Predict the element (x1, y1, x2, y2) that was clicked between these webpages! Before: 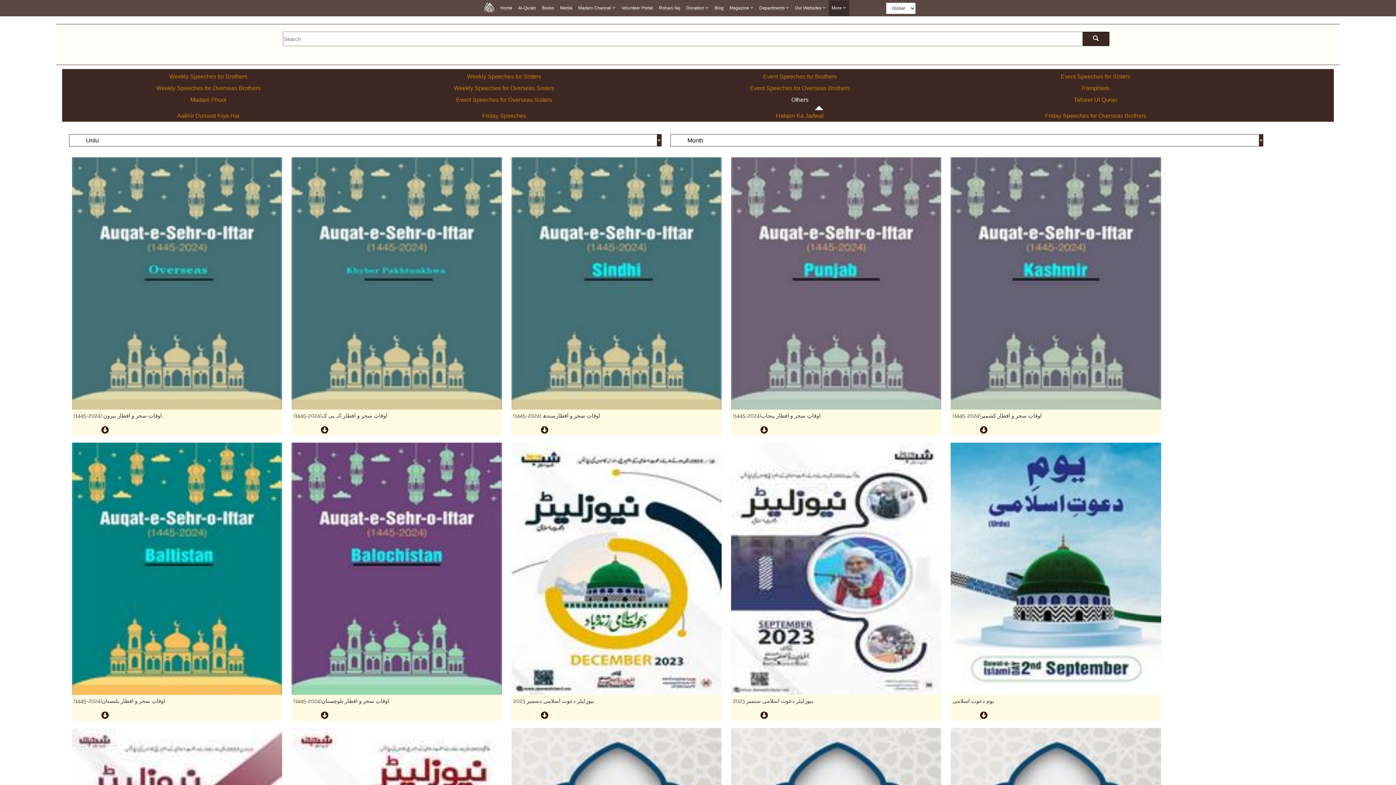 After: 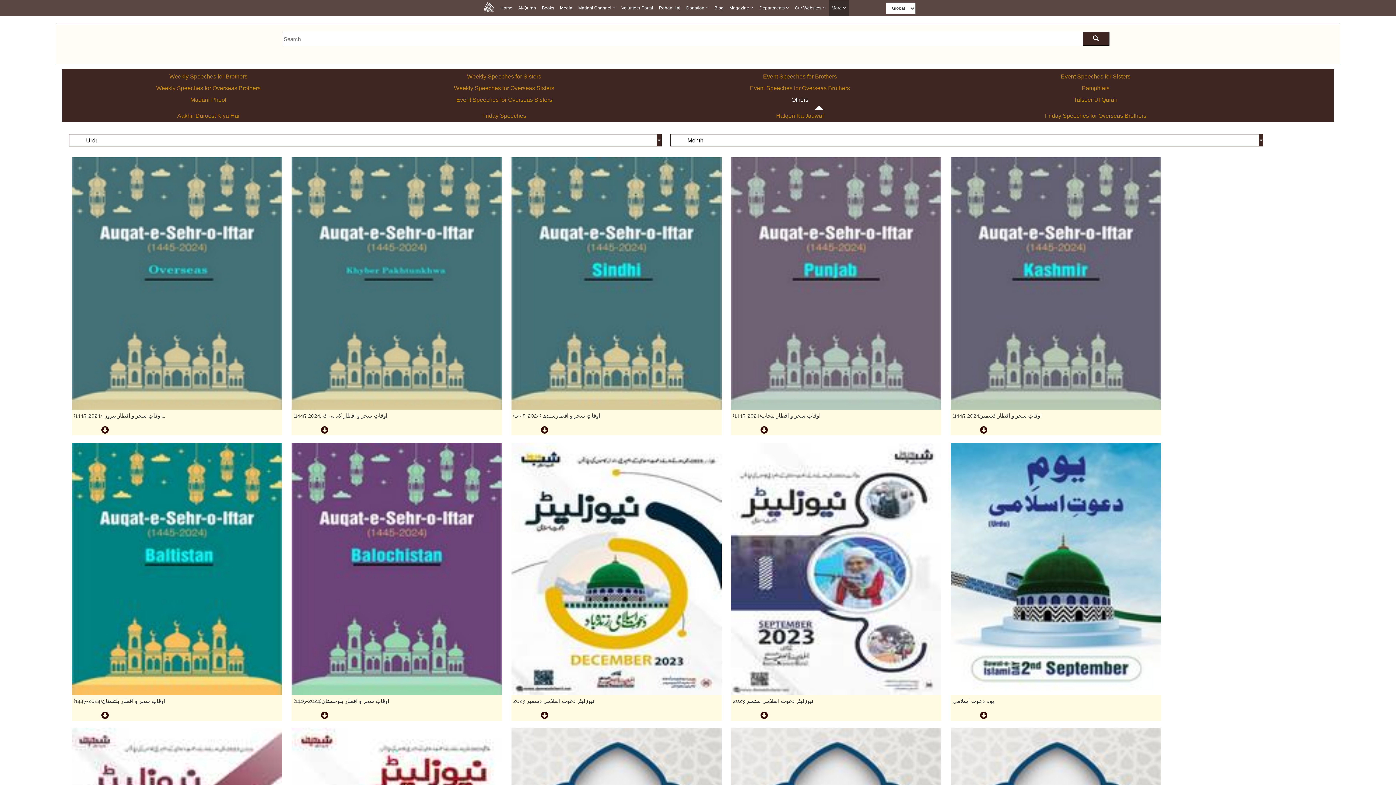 Action: bbox: (980, 427, 987, 433)